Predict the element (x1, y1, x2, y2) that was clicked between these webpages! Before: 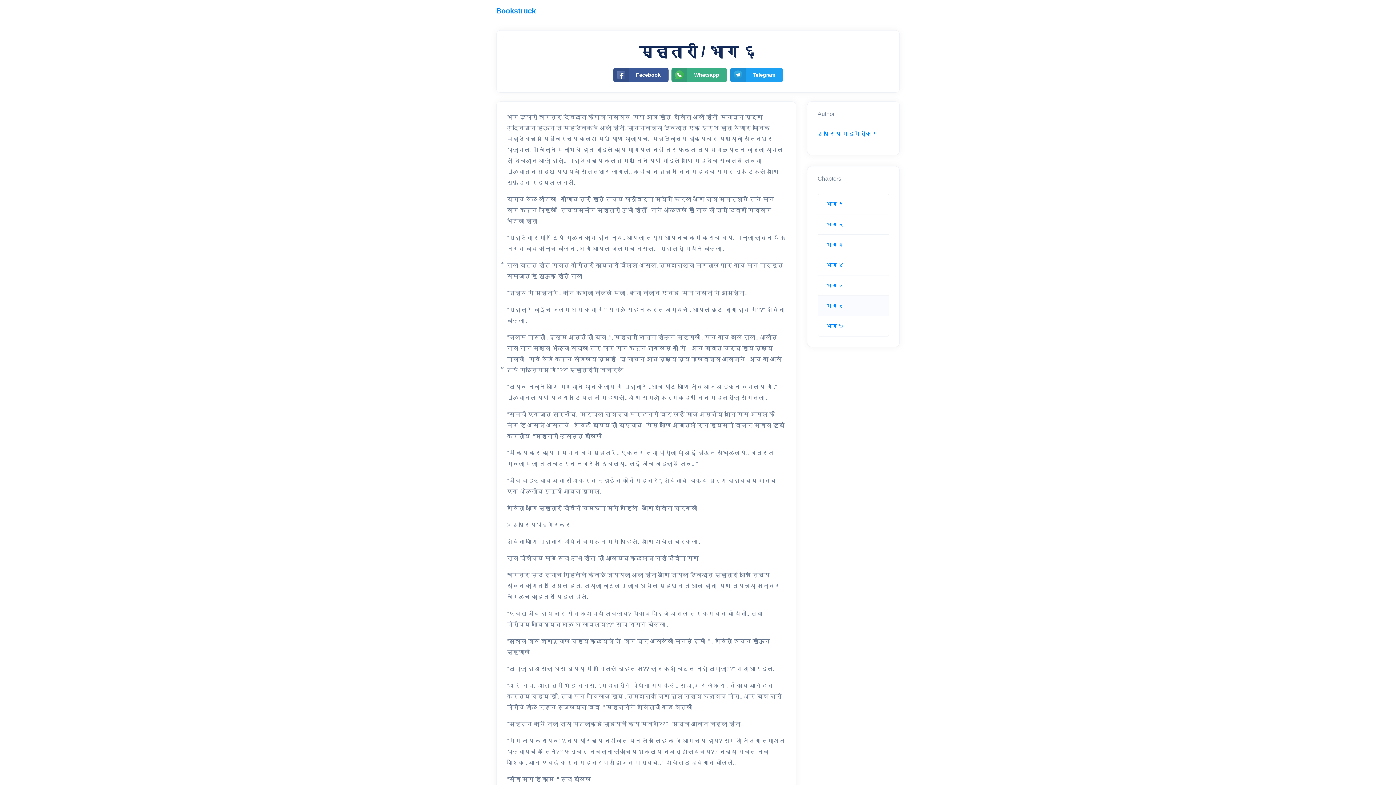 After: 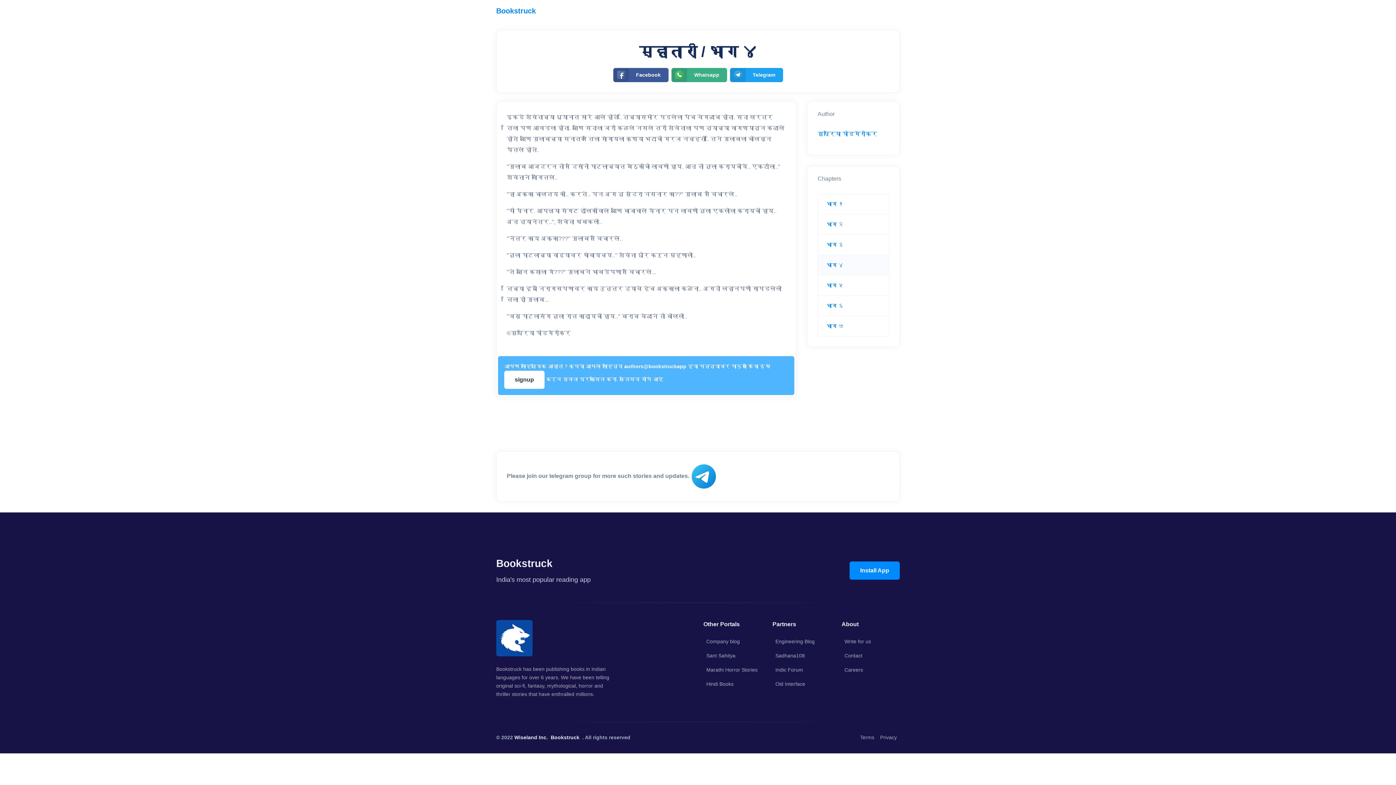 Action: label: भाग ४ bbox: (826, 262, 843, 267)